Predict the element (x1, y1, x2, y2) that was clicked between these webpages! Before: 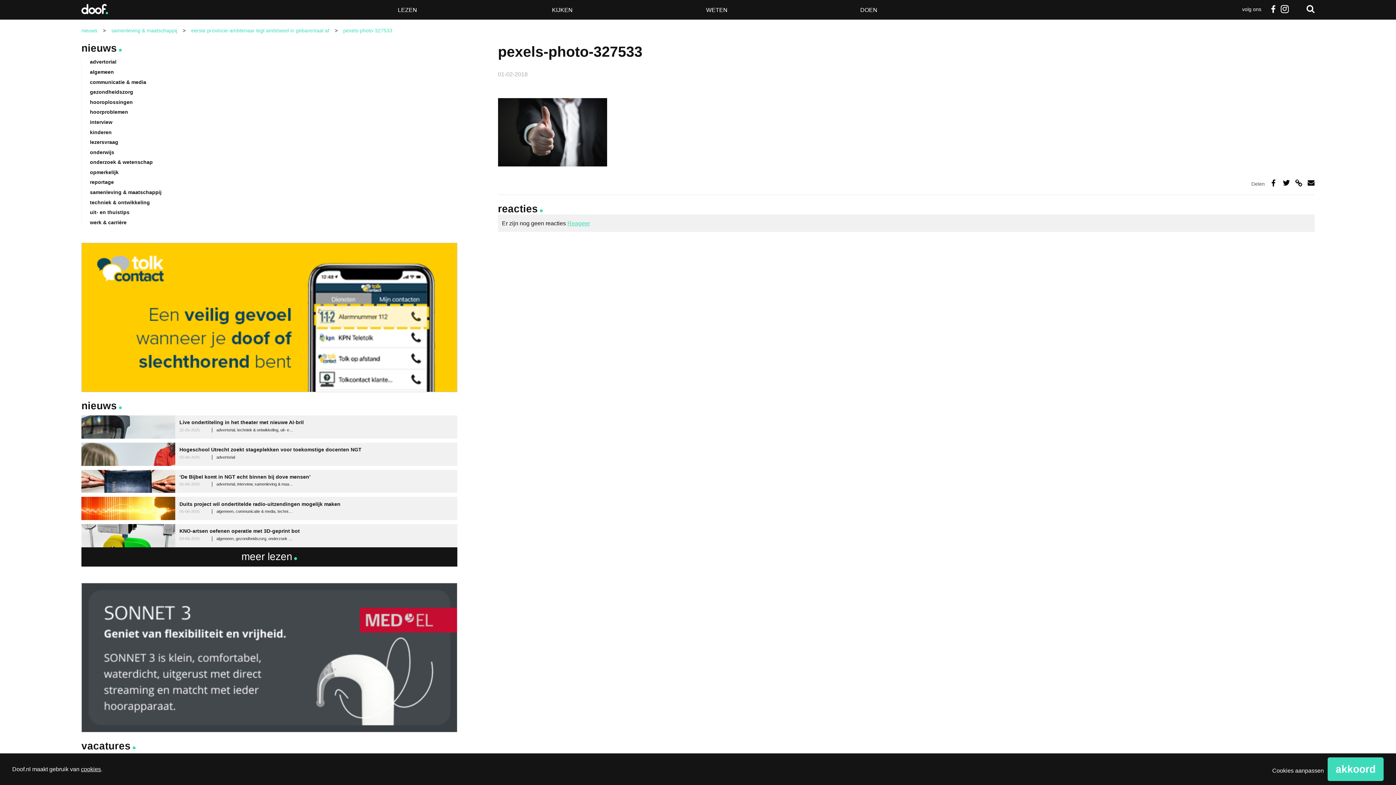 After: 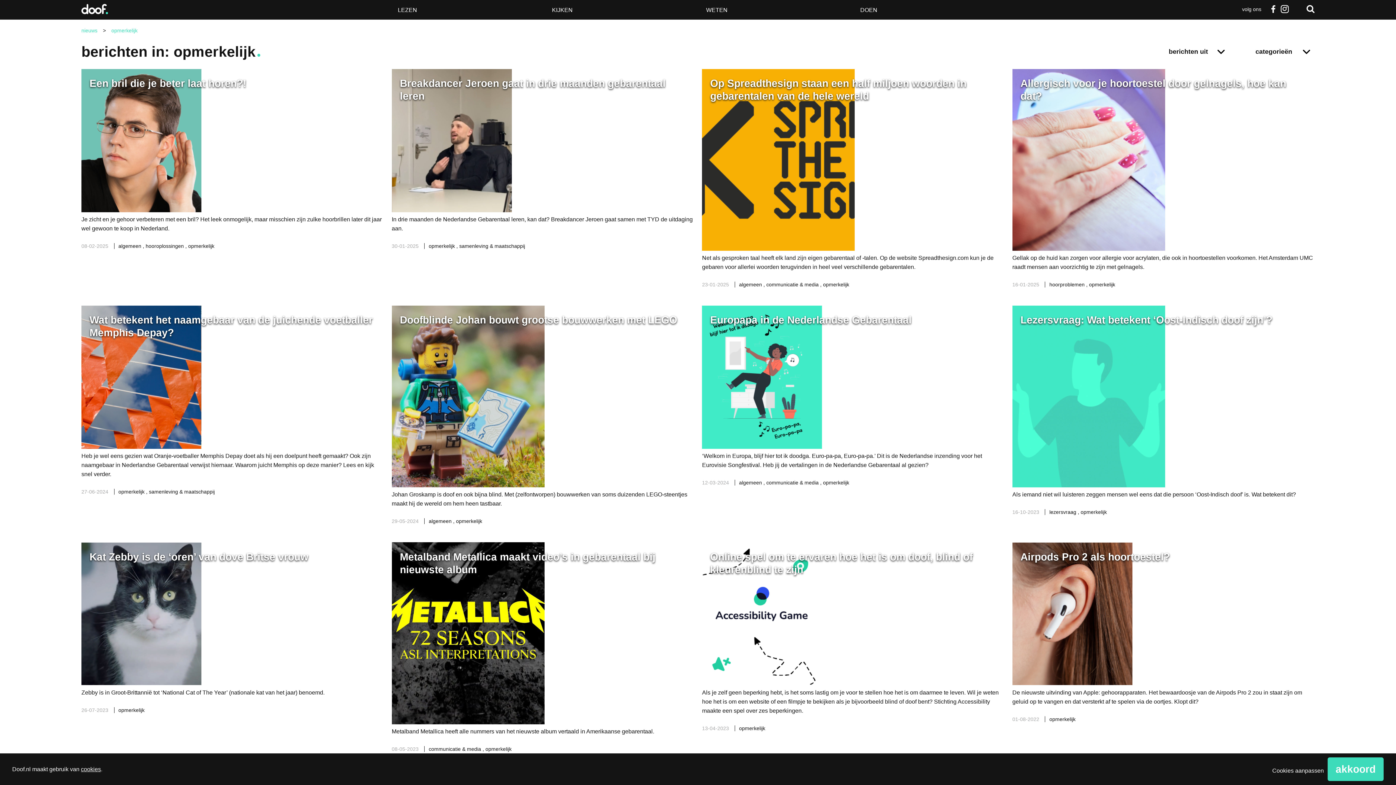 Action: bbox: (89, 169, 118, 175) label: opmerkelijk